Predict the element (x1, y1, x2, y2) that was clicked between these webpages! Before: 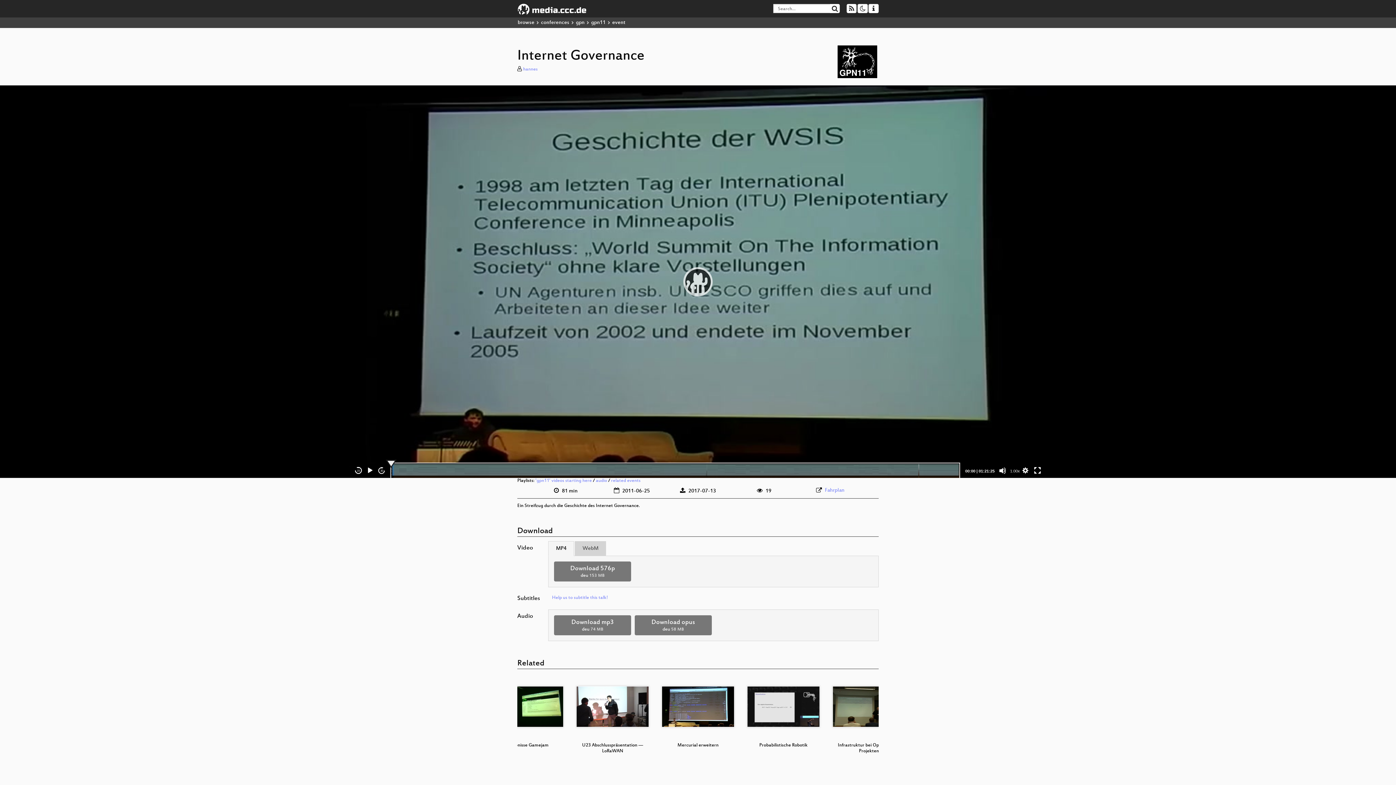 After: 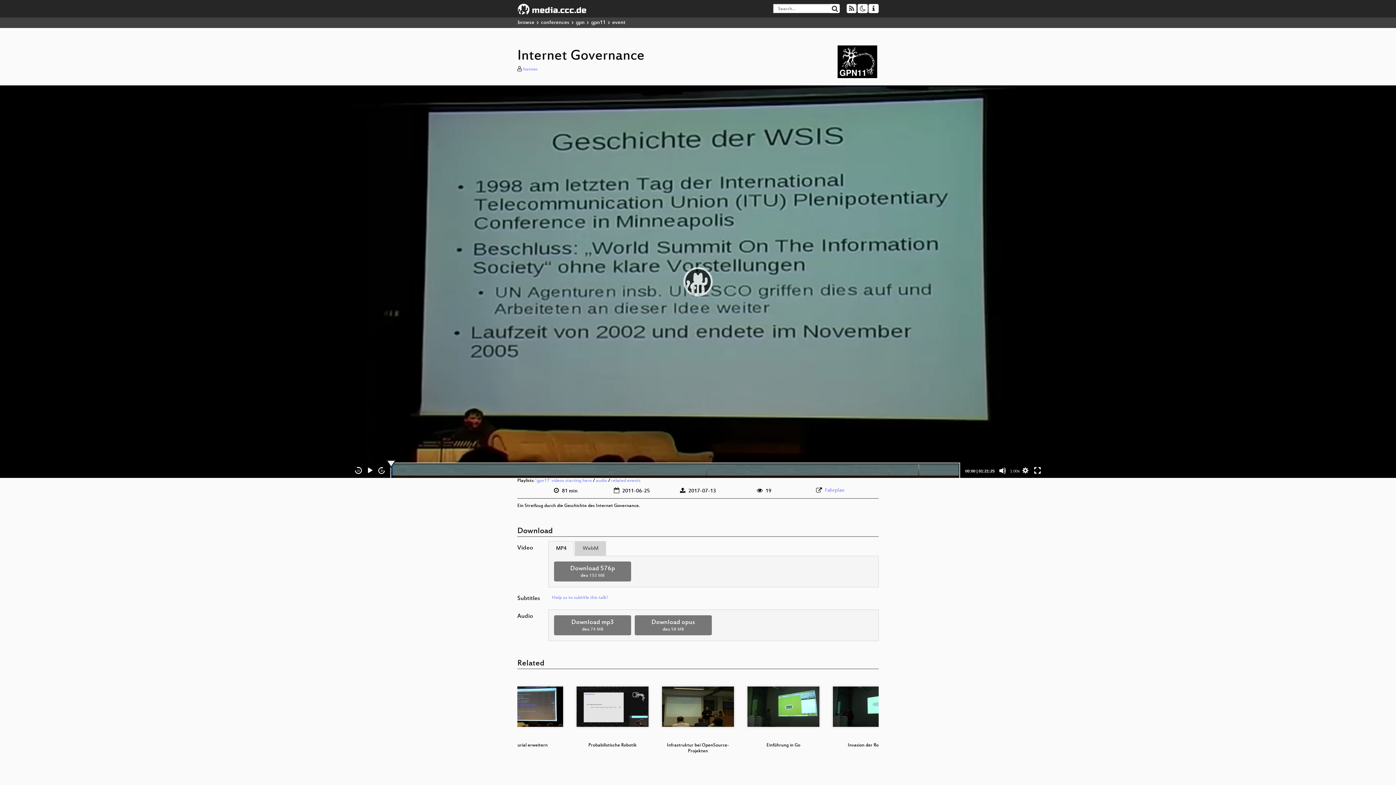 Action: label: MP4 bbox: (548, 541, 574, 556)